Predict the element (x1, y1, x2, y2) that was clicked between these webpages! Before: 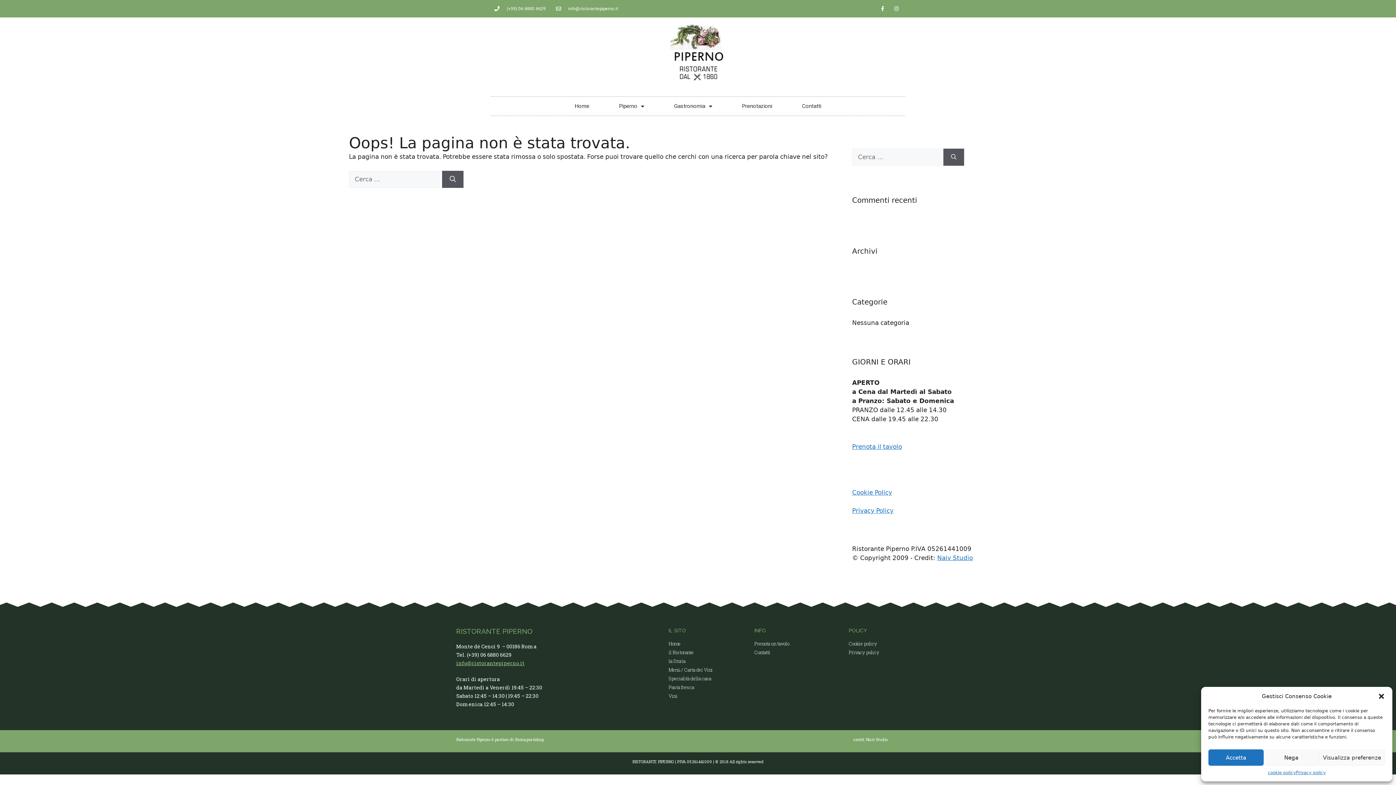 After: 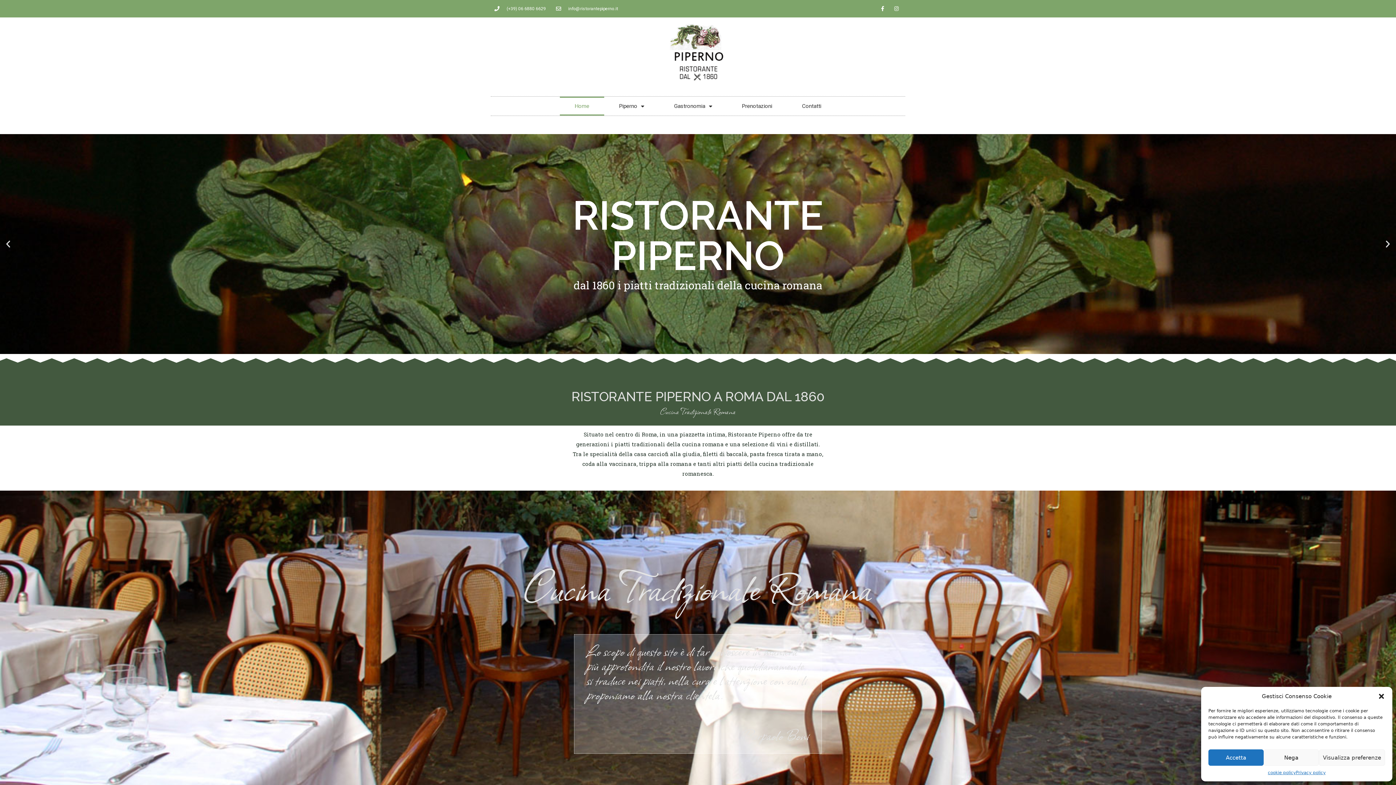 Action: label: Home bbox: (560, 96, 604, 115)